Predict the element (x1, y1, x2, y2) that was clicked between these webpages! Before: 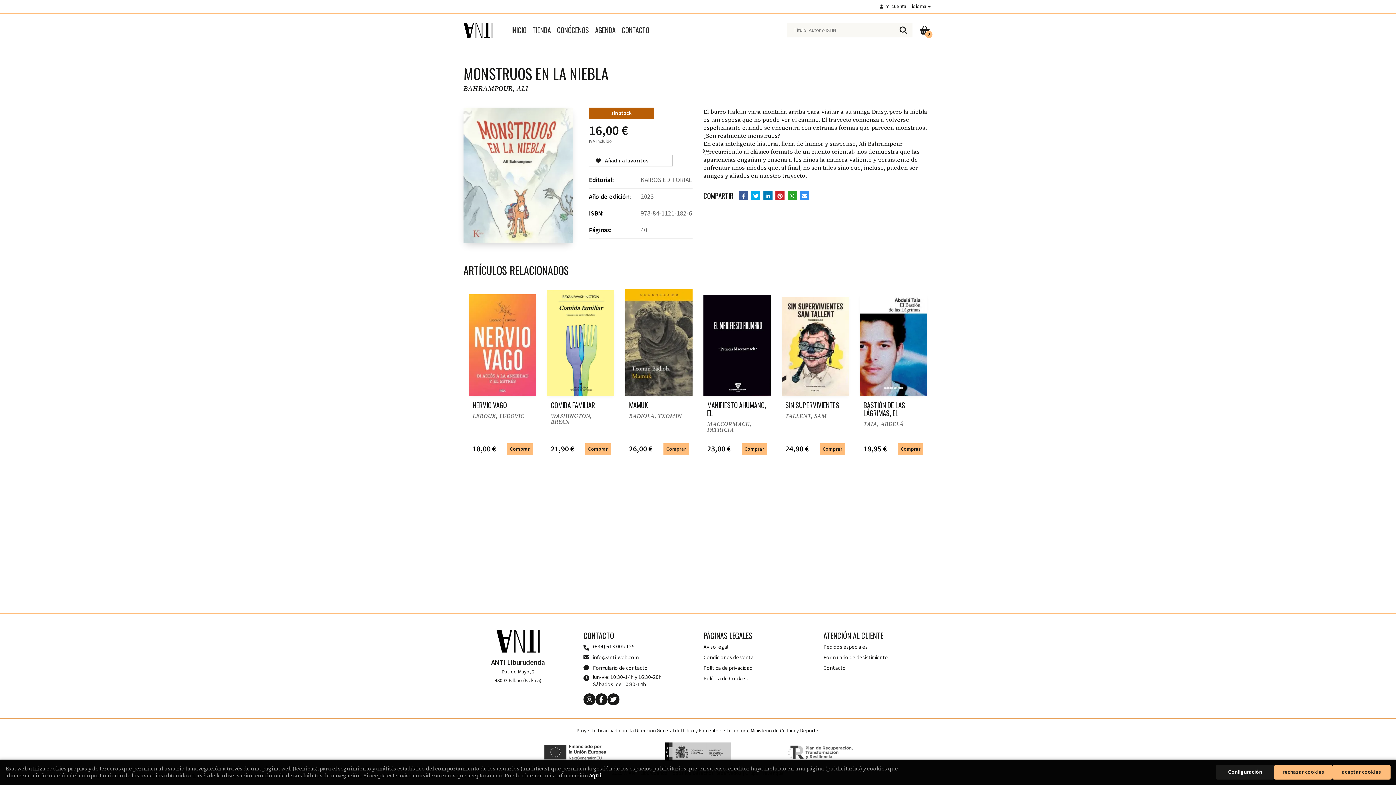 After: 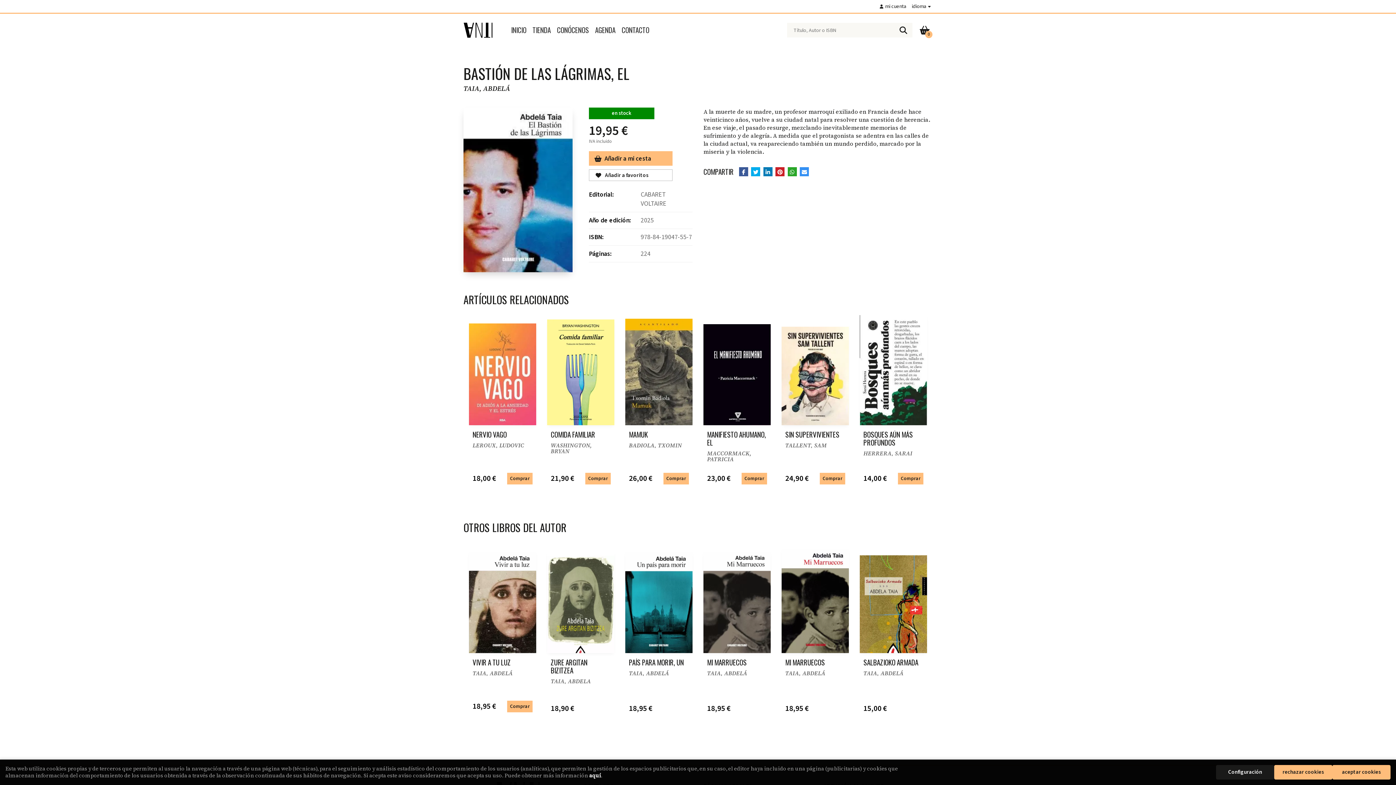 Action: bbox: (860, 292, 927, 396)